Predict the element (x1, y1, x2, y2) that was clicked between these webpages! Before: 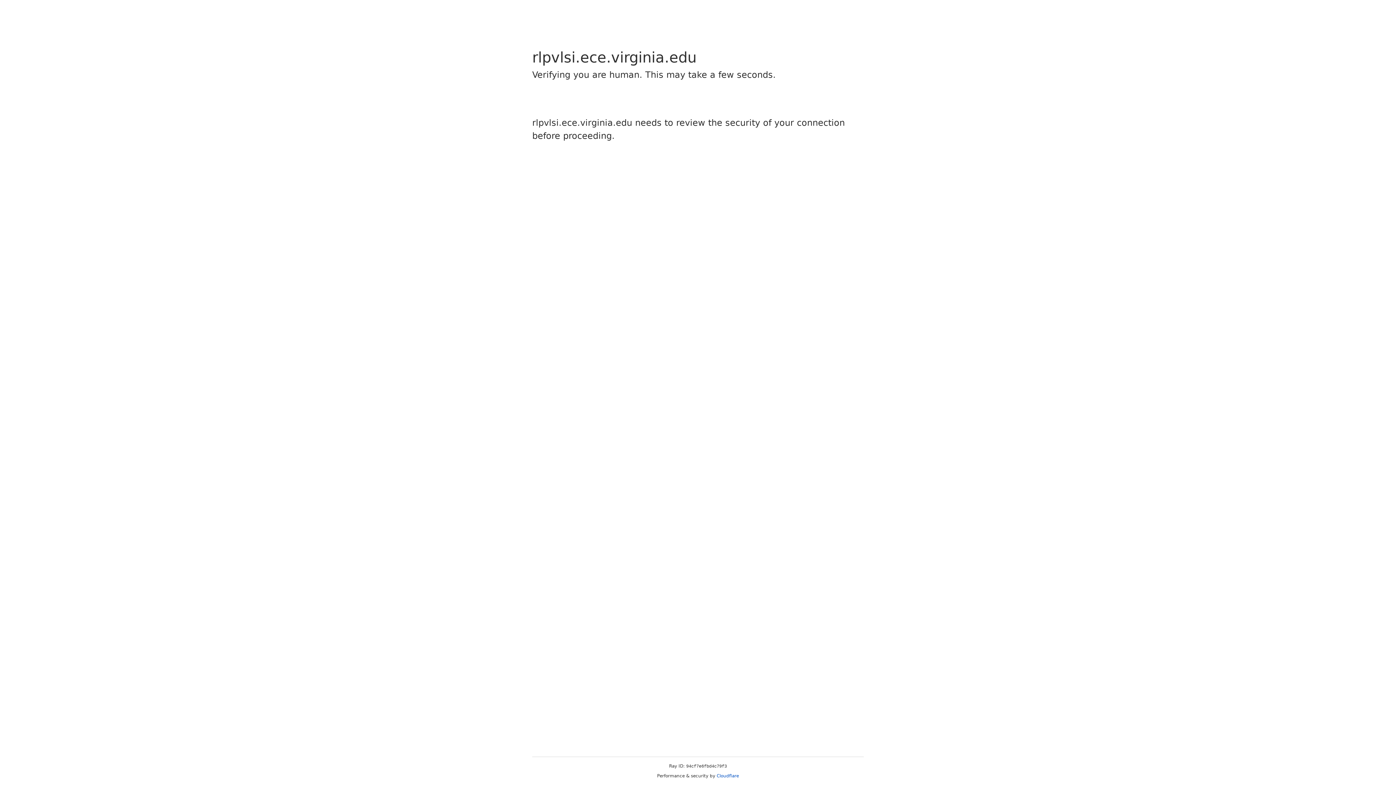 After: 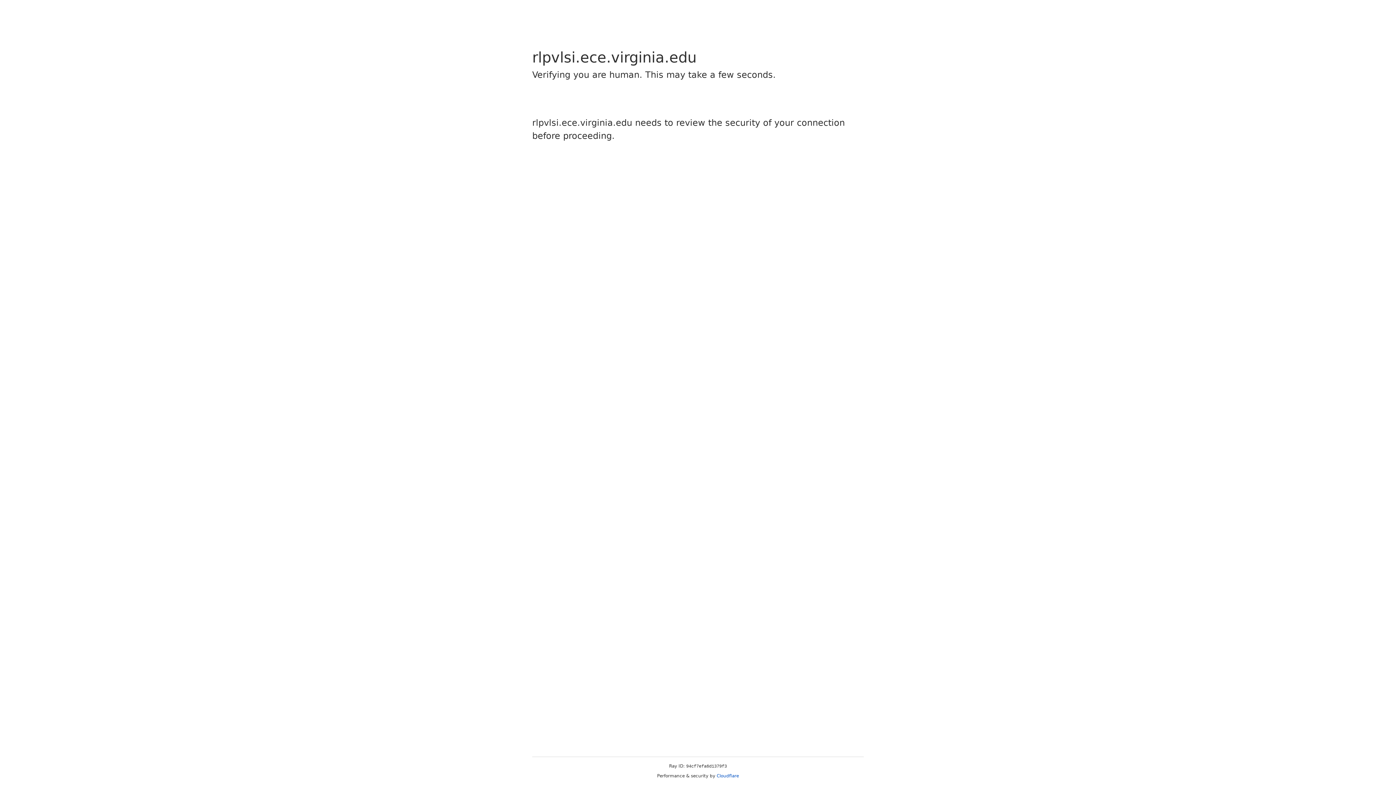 Action: bbox: (716, 773, 739, 778) label: Cloudflare